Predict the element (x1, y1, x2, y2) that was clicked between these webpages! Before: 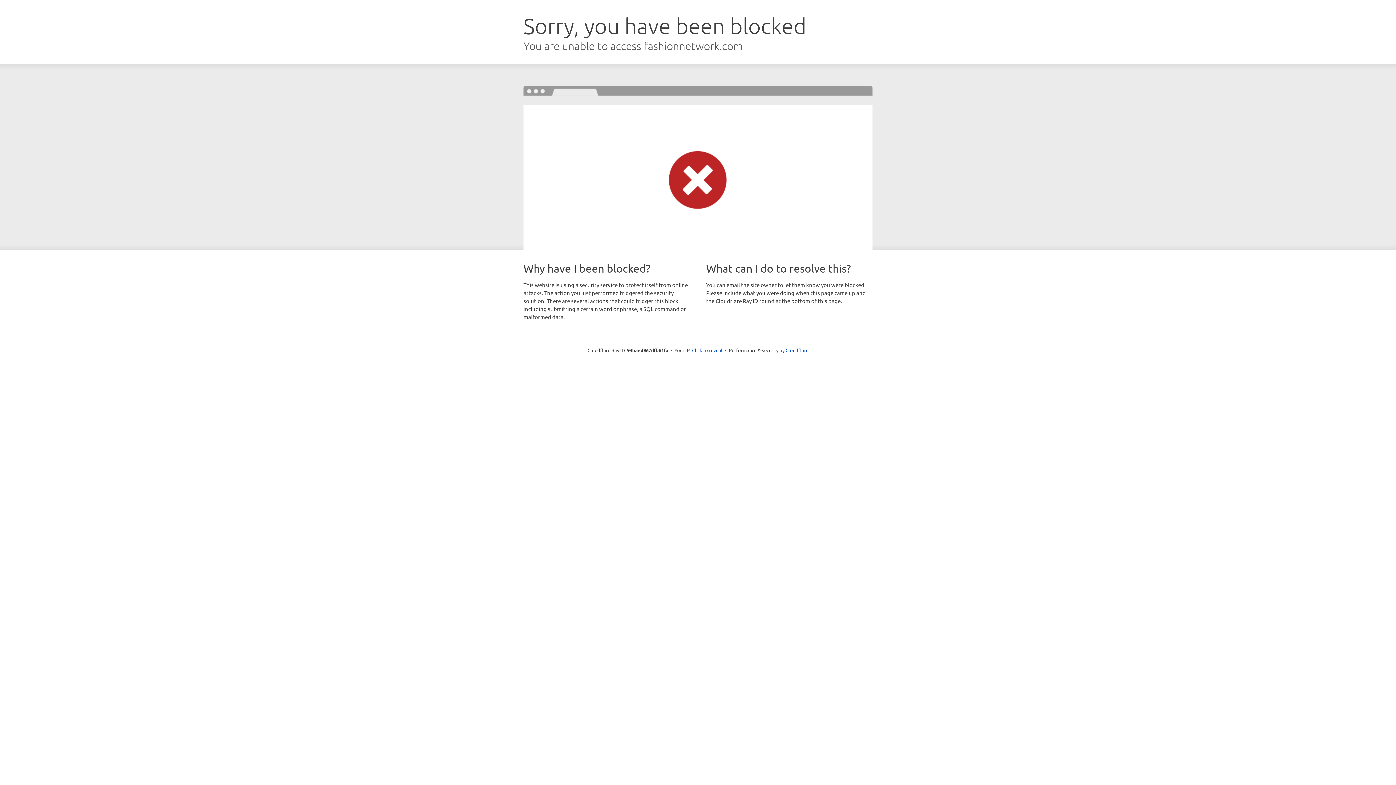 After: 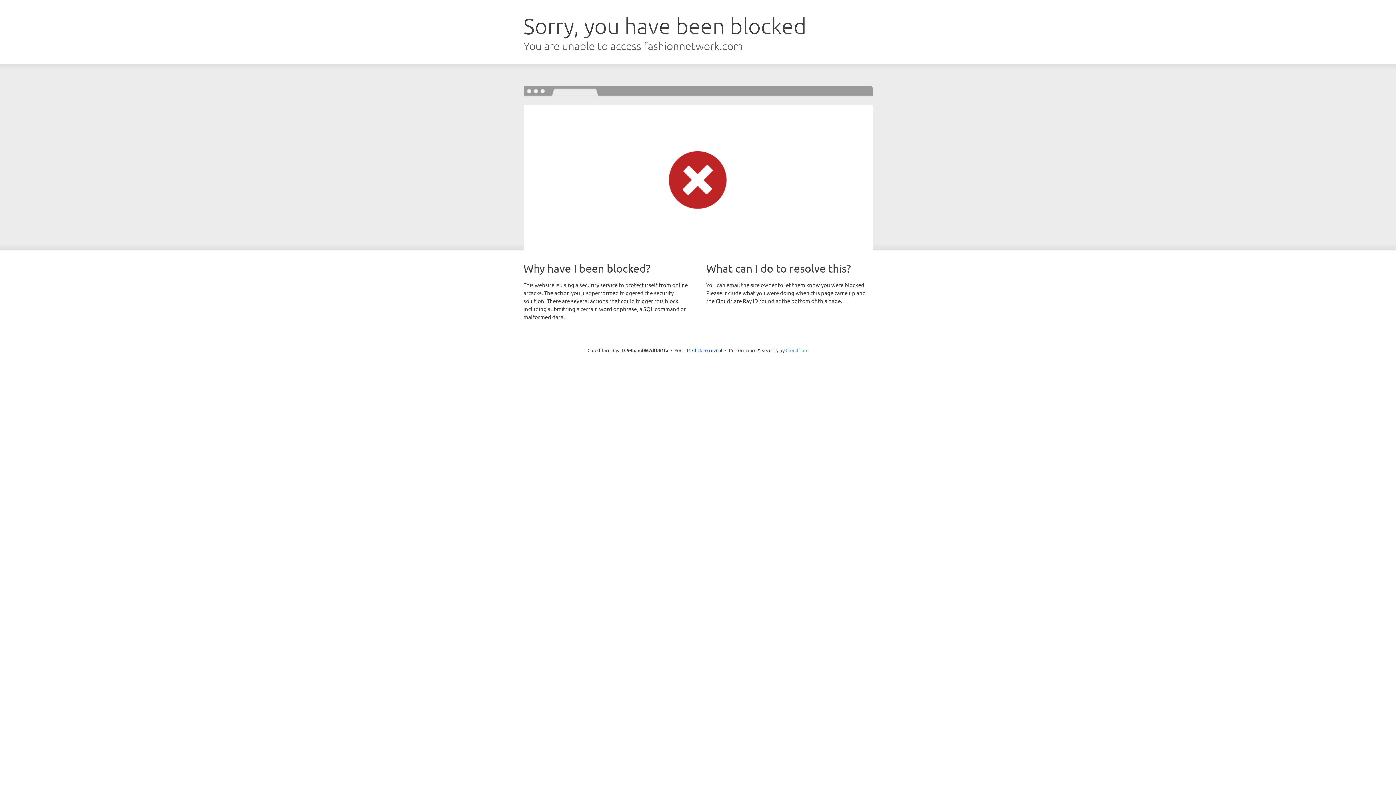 Action: bbox: (785, 347, 808, 353) label: Cloudflare